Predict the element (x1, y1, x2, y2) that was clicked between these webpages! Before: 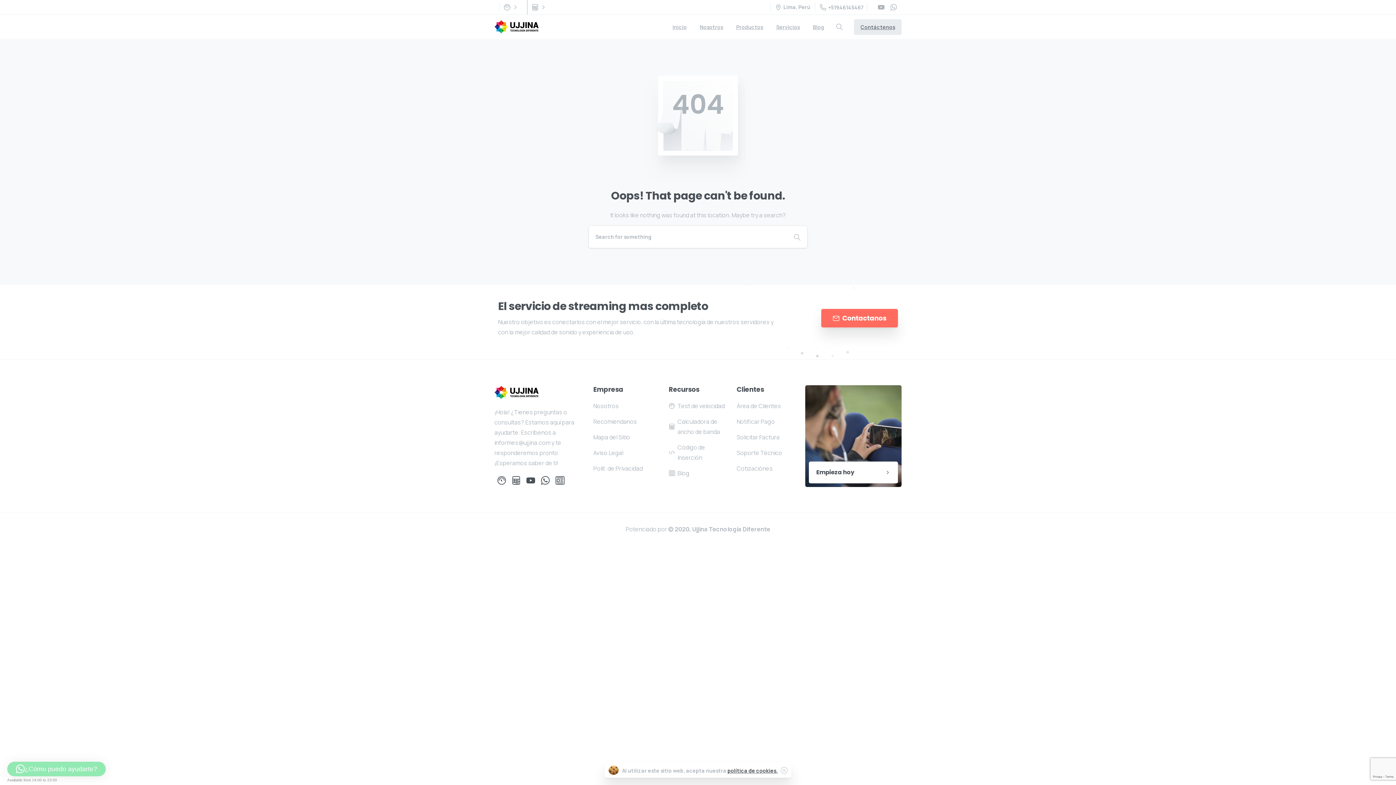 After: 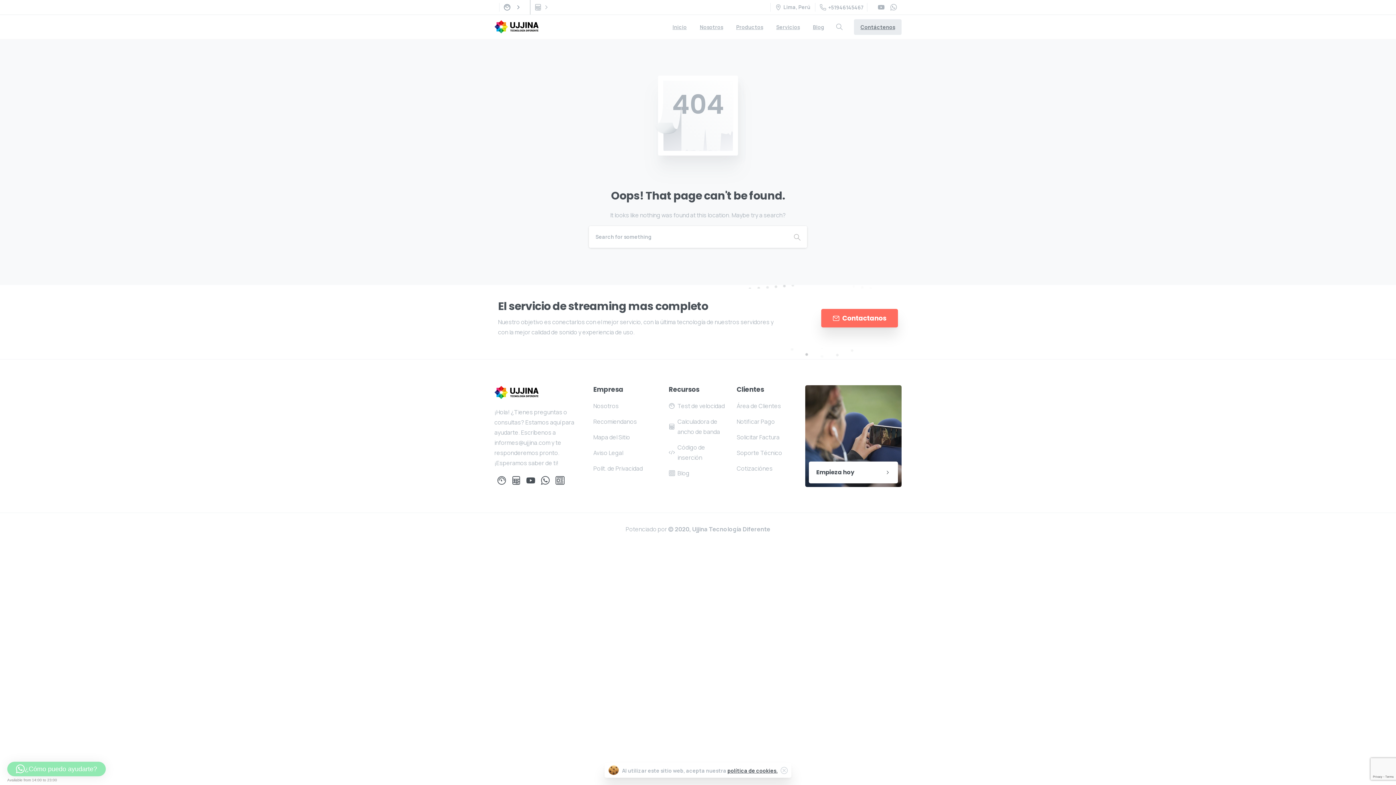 Action: bbox: (504, 4, 518, 10)